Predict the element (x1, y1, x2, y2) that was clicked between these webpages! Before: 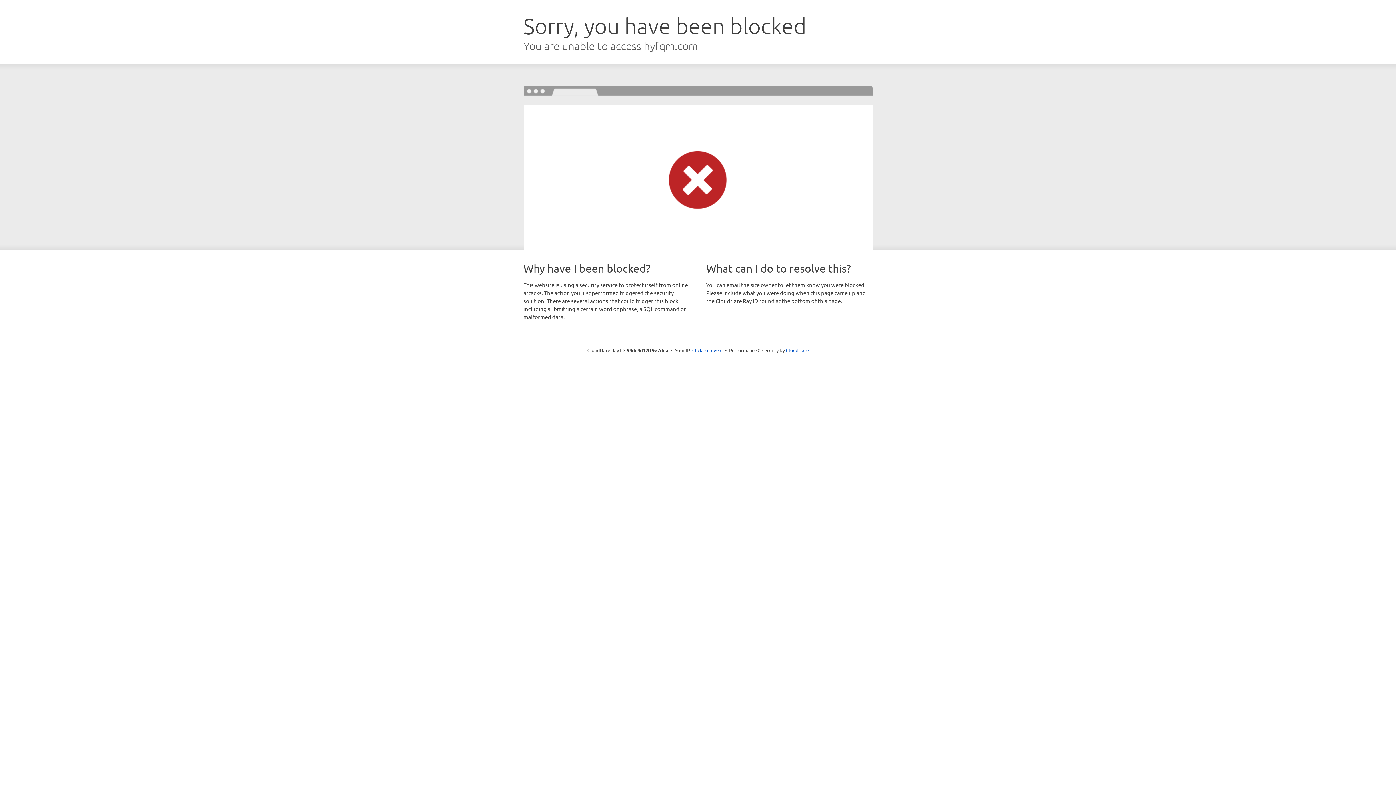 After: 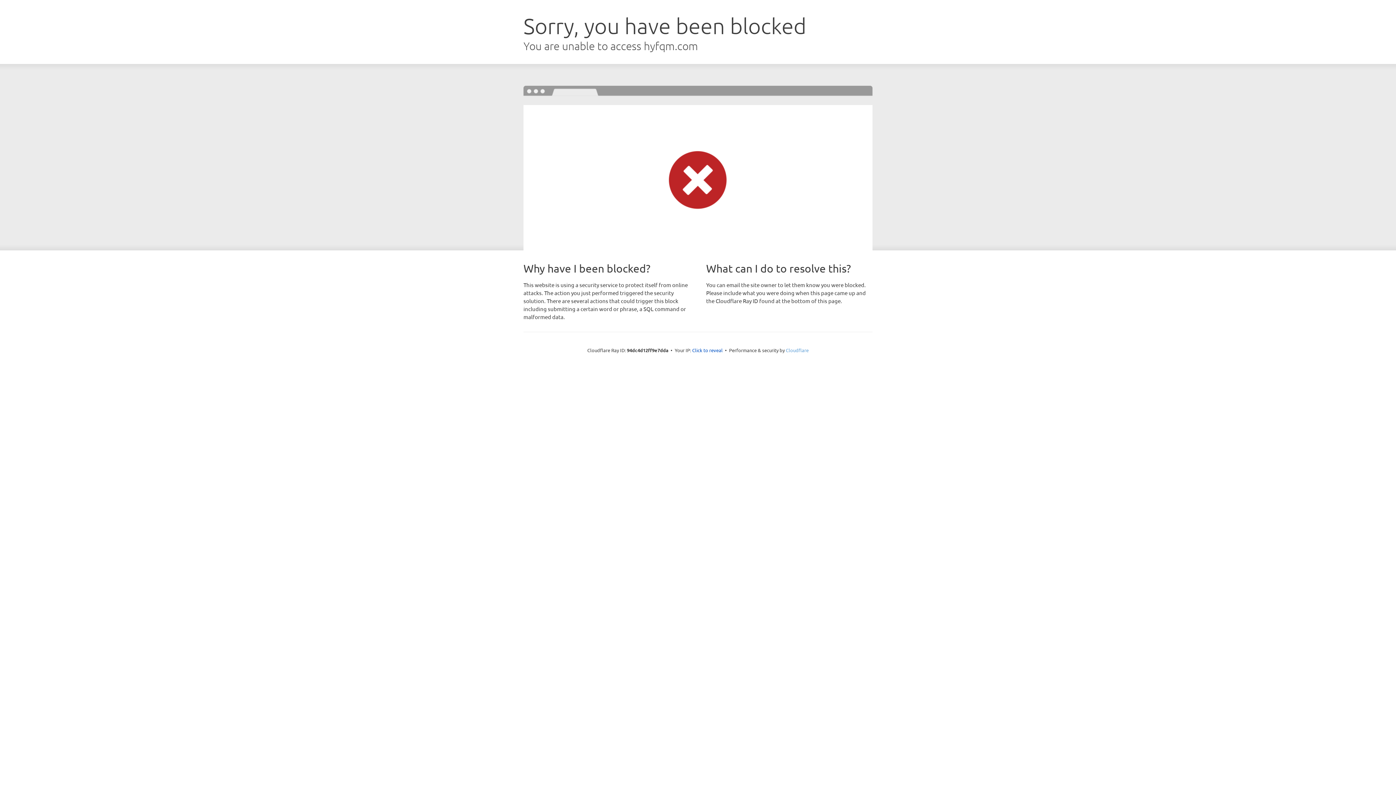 Action: bbox: (786, 347, 808, 353) label: Cloudflare